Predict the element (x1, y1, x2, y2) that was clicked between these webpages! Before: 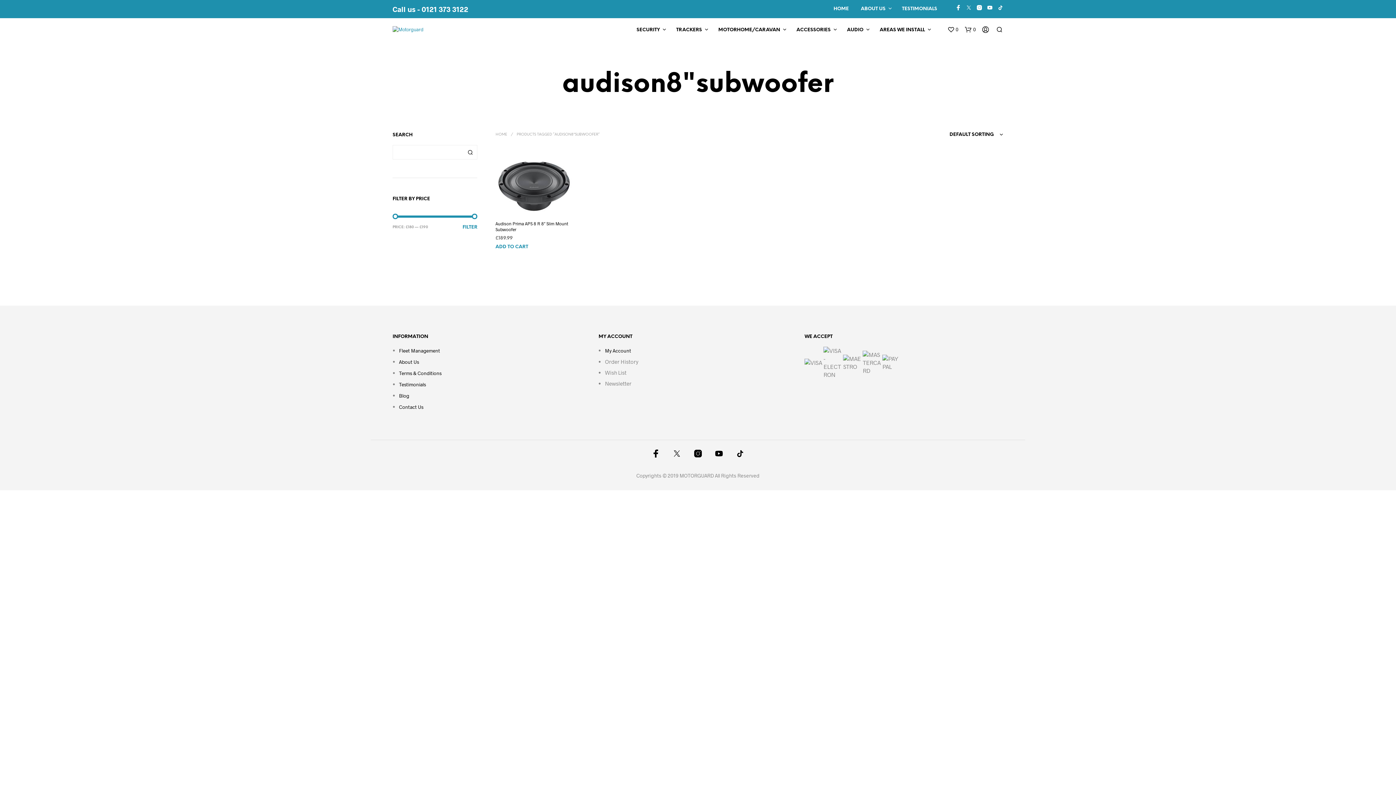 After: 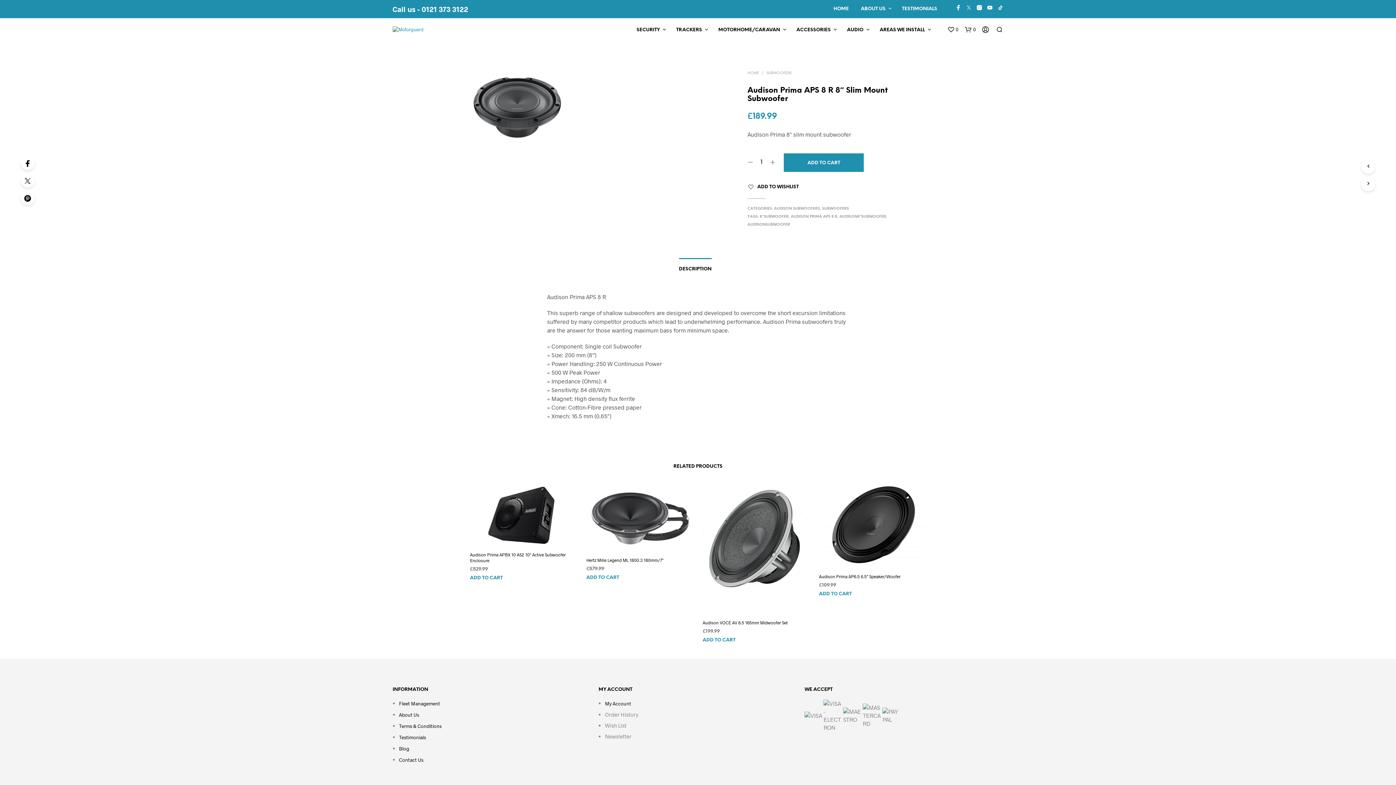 Action: bbox: (947, 26, 958, 32) label: wishlist